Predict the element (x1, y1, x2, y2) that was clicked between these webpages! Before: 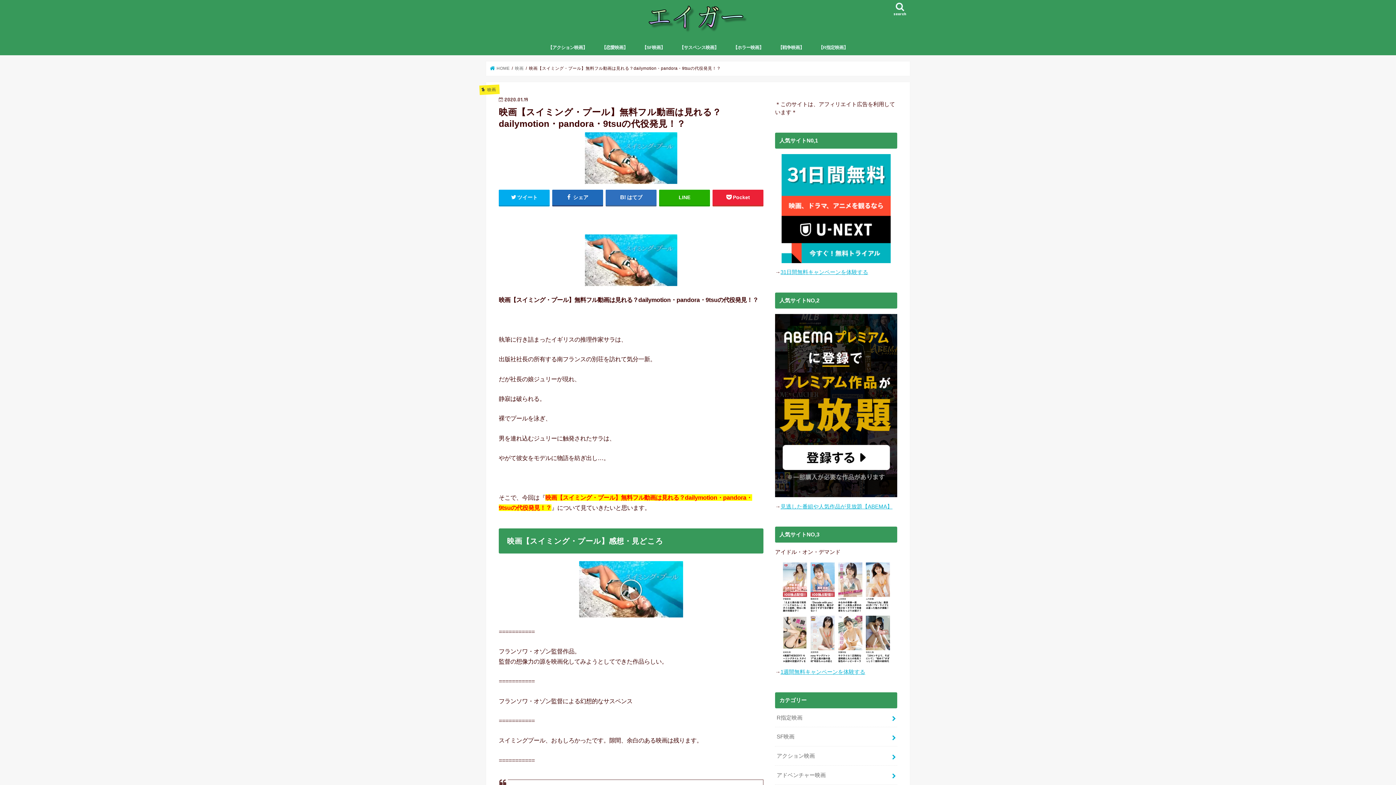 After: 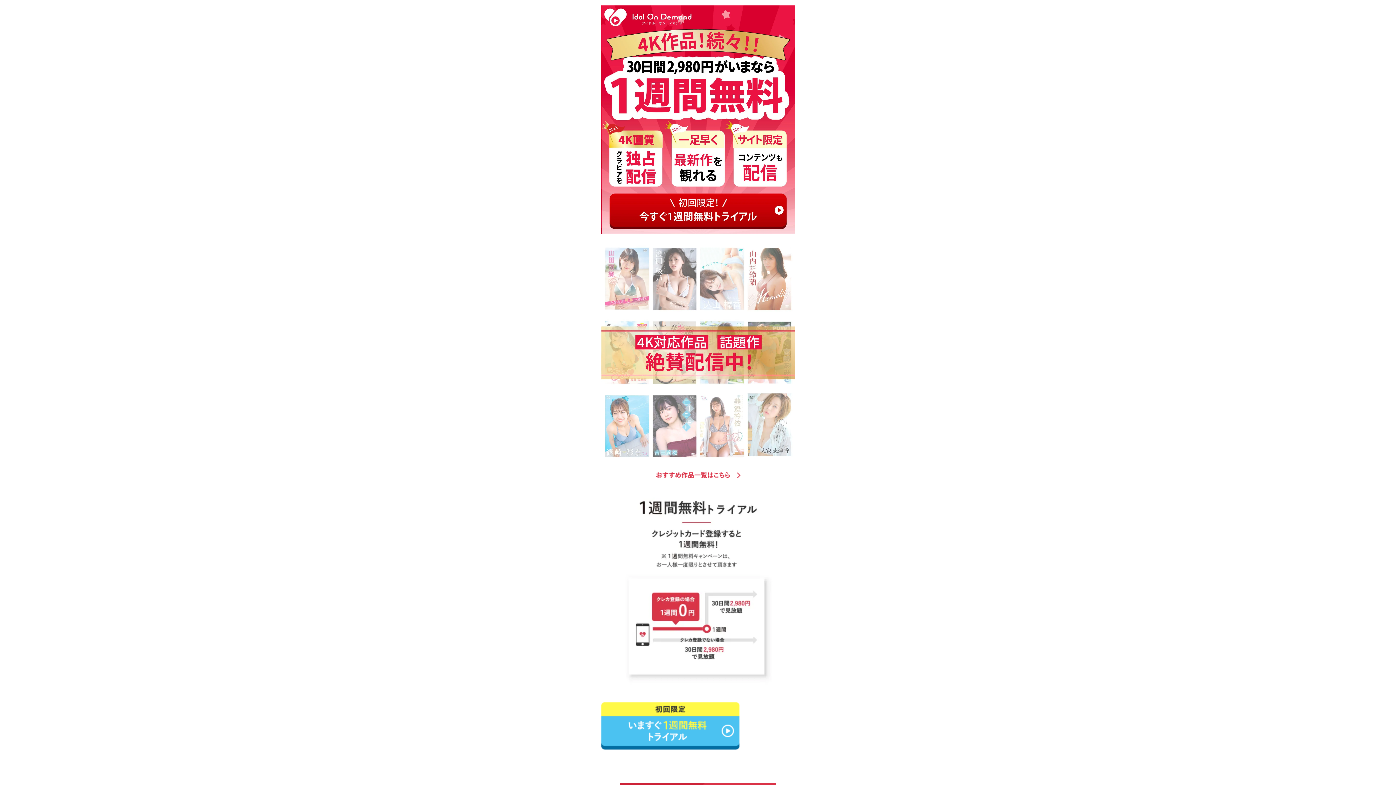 Action: label: 1週間無料キャンペーンを体験する bbox: (780, 669, 865, 675)